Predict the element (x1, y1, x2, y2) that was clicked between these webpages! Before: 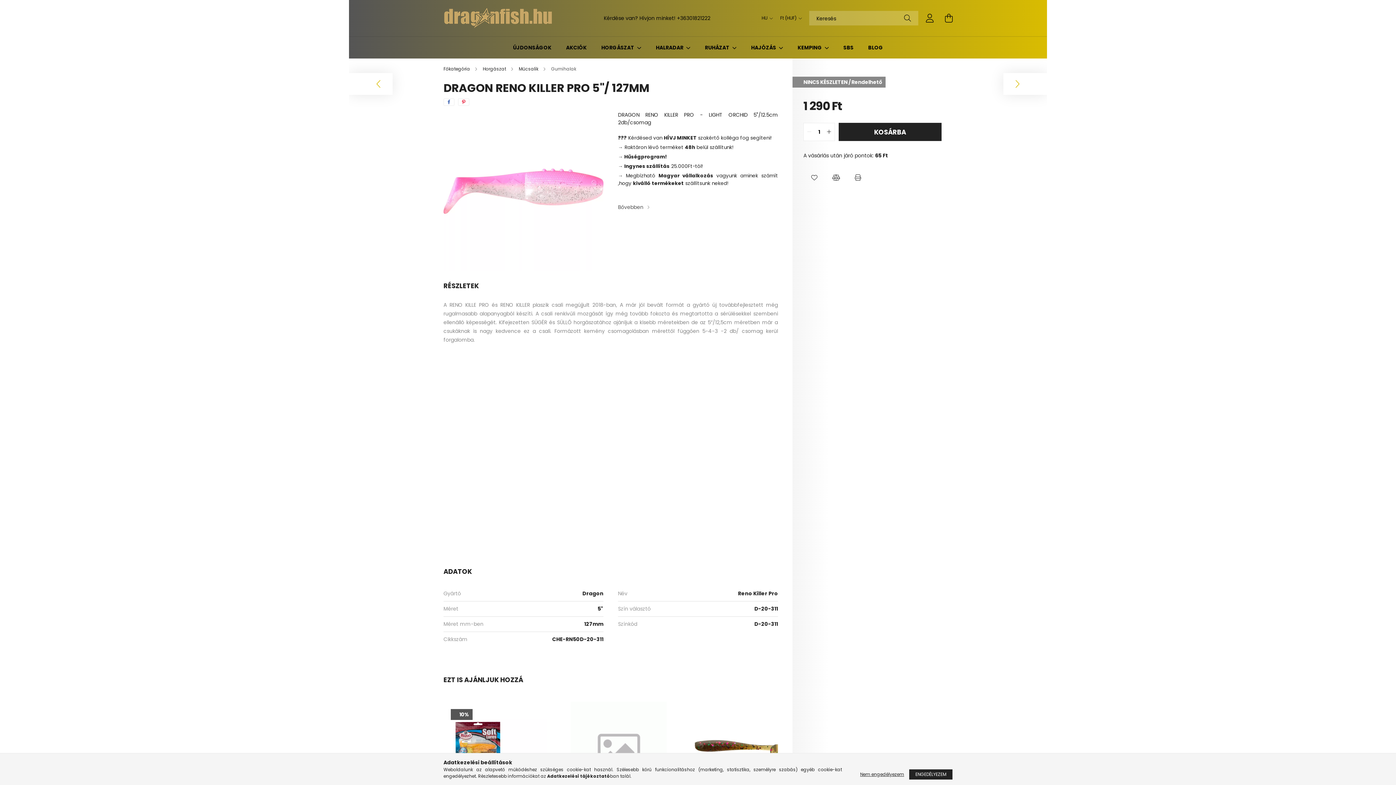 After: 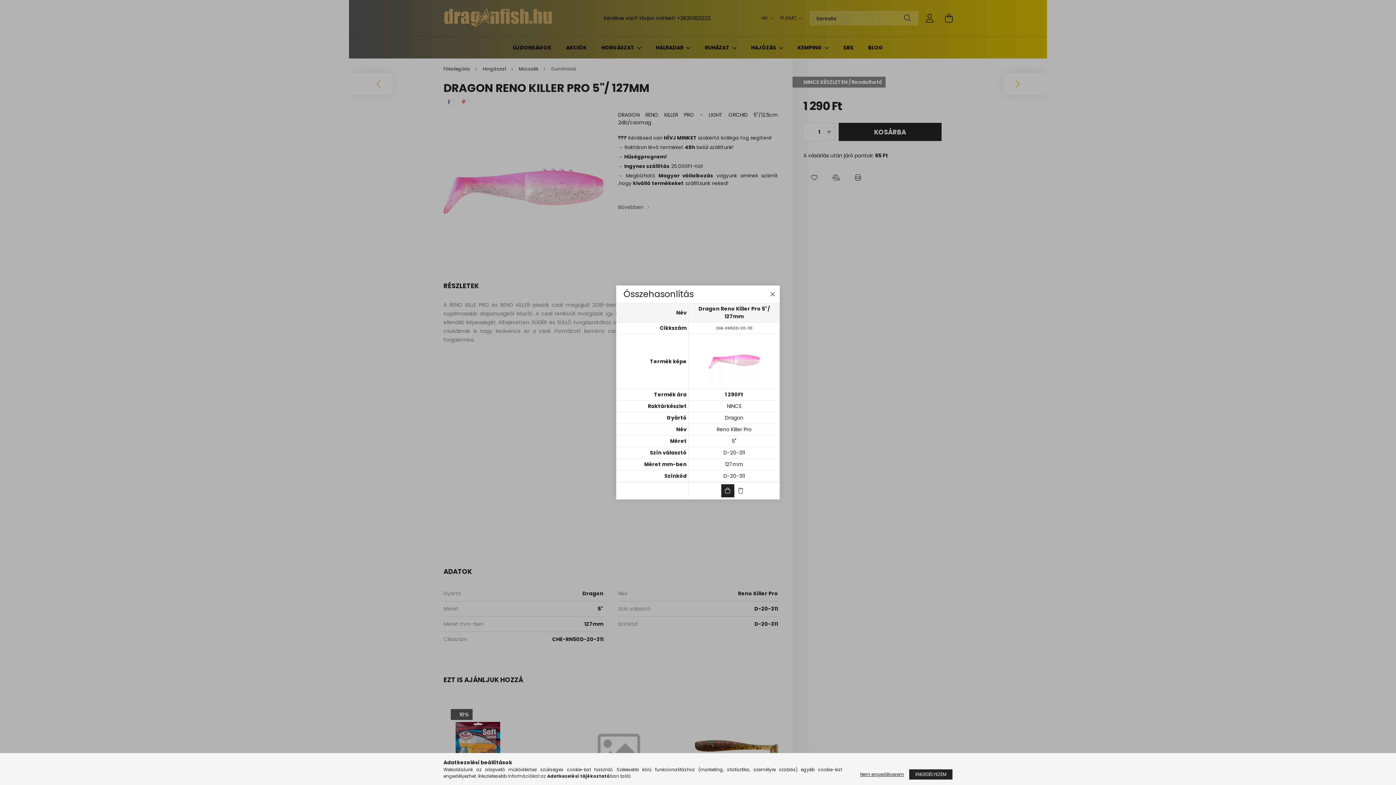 Action: label: Összehasonlítás bbox: (829, 170, 843, 185)